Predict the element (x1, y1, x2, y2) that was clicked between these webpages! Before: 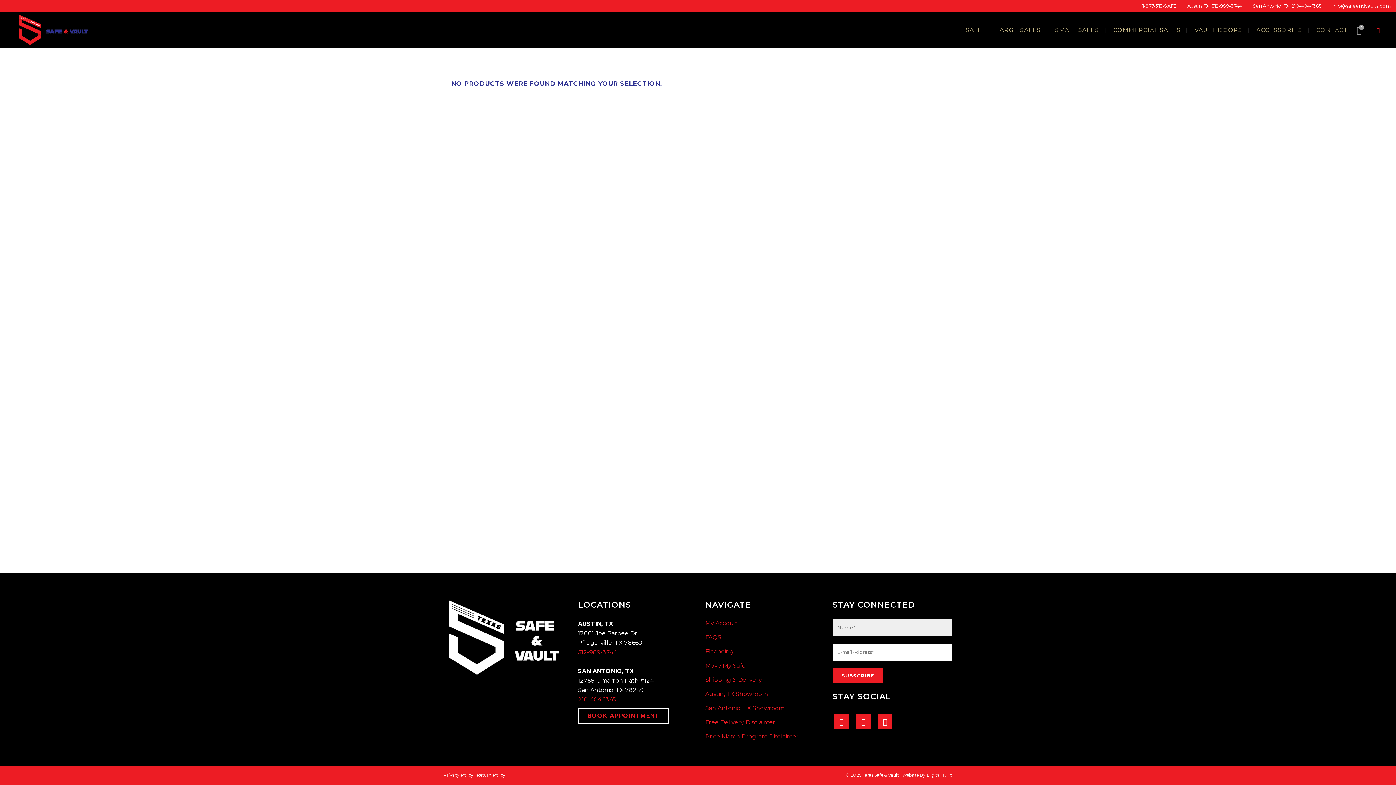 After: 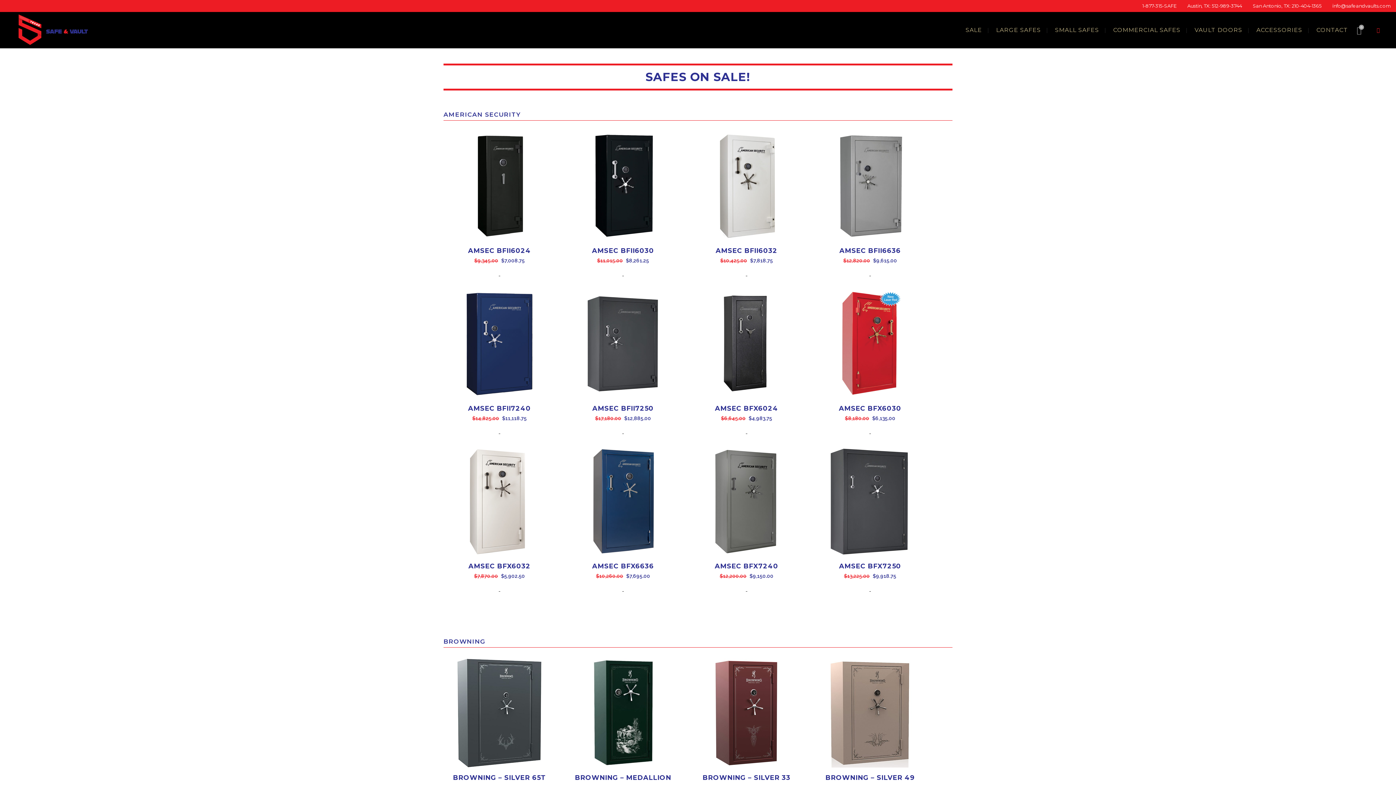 Action: label: SALE bbox: (959, 12, 988, 48)